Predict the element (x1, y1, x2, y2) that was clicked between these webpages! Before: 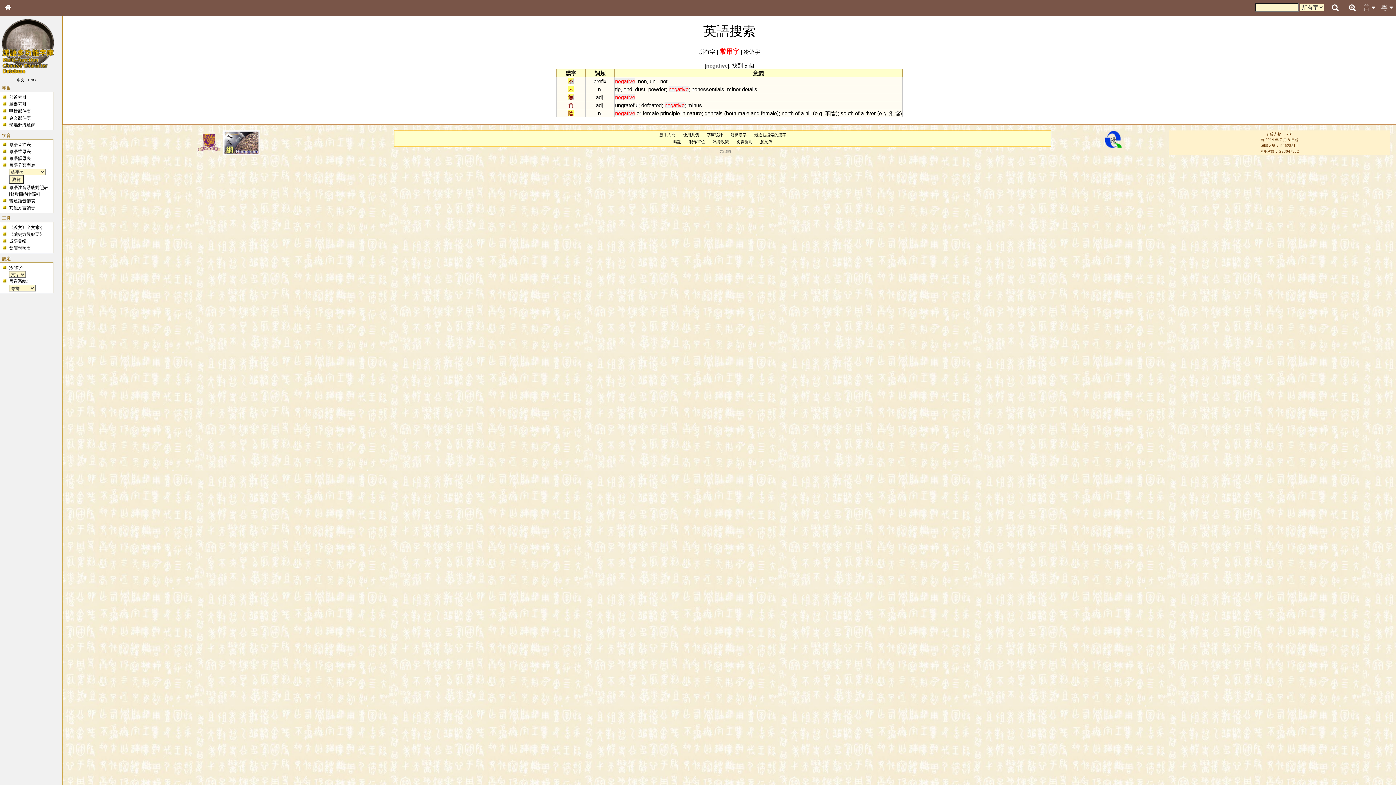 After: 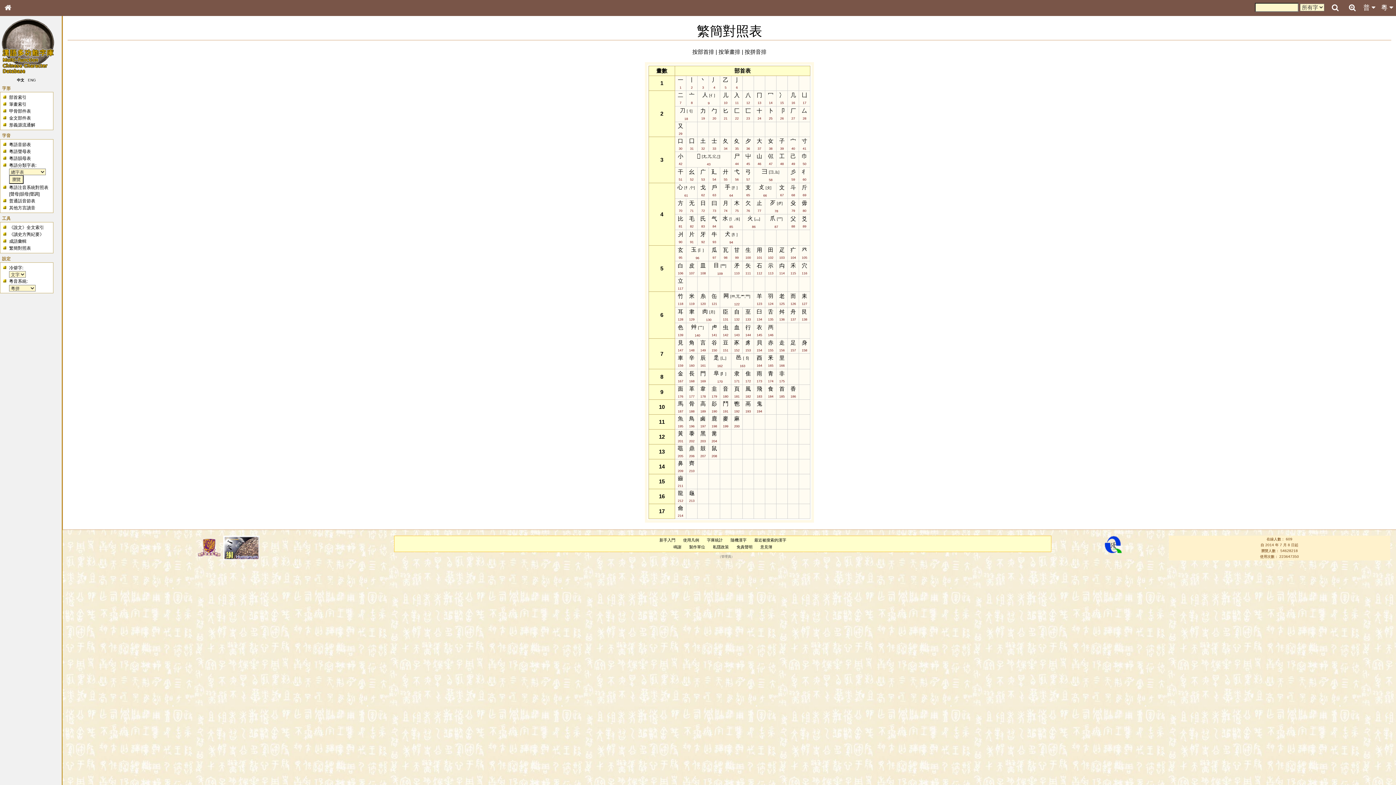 Action: label: 繁簡對照表 bbox: (9, 245, 30, 250)